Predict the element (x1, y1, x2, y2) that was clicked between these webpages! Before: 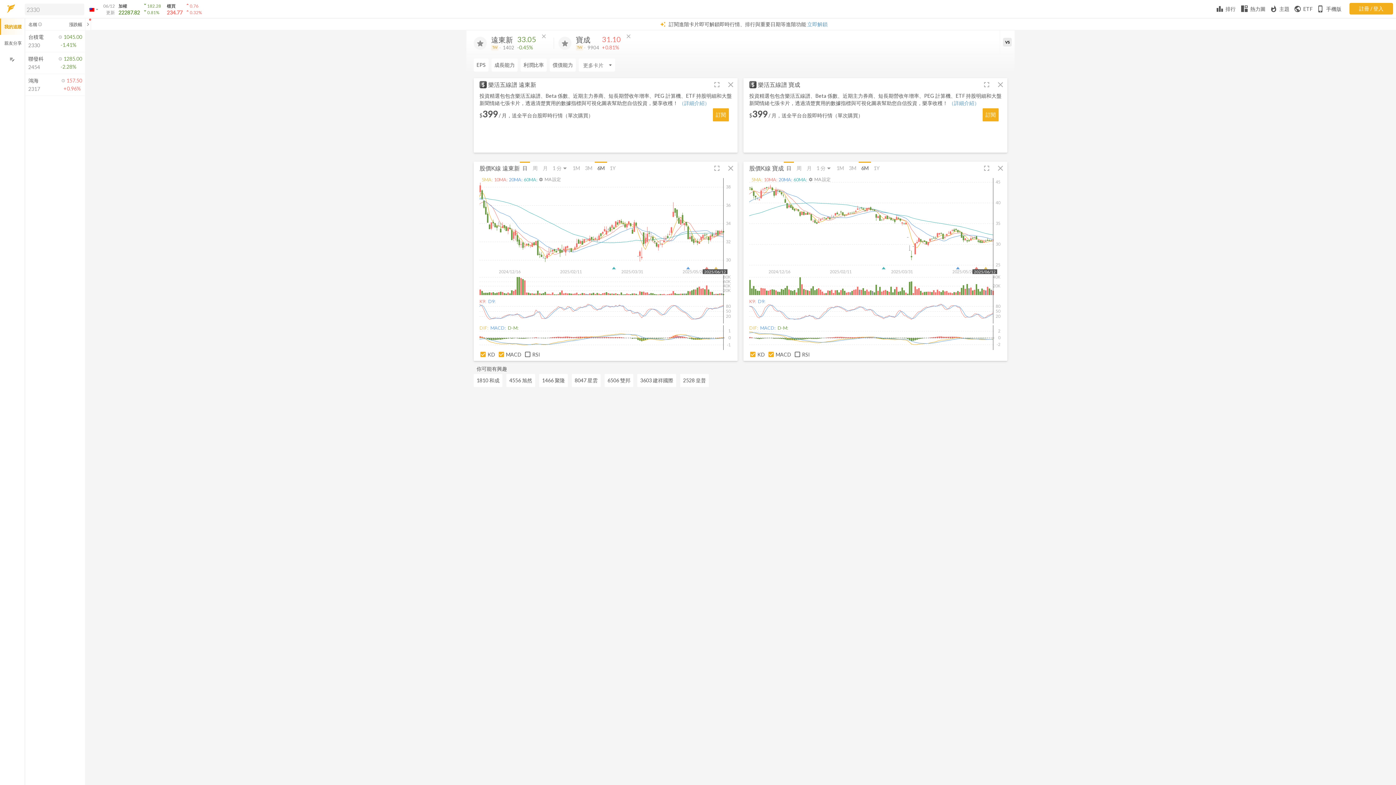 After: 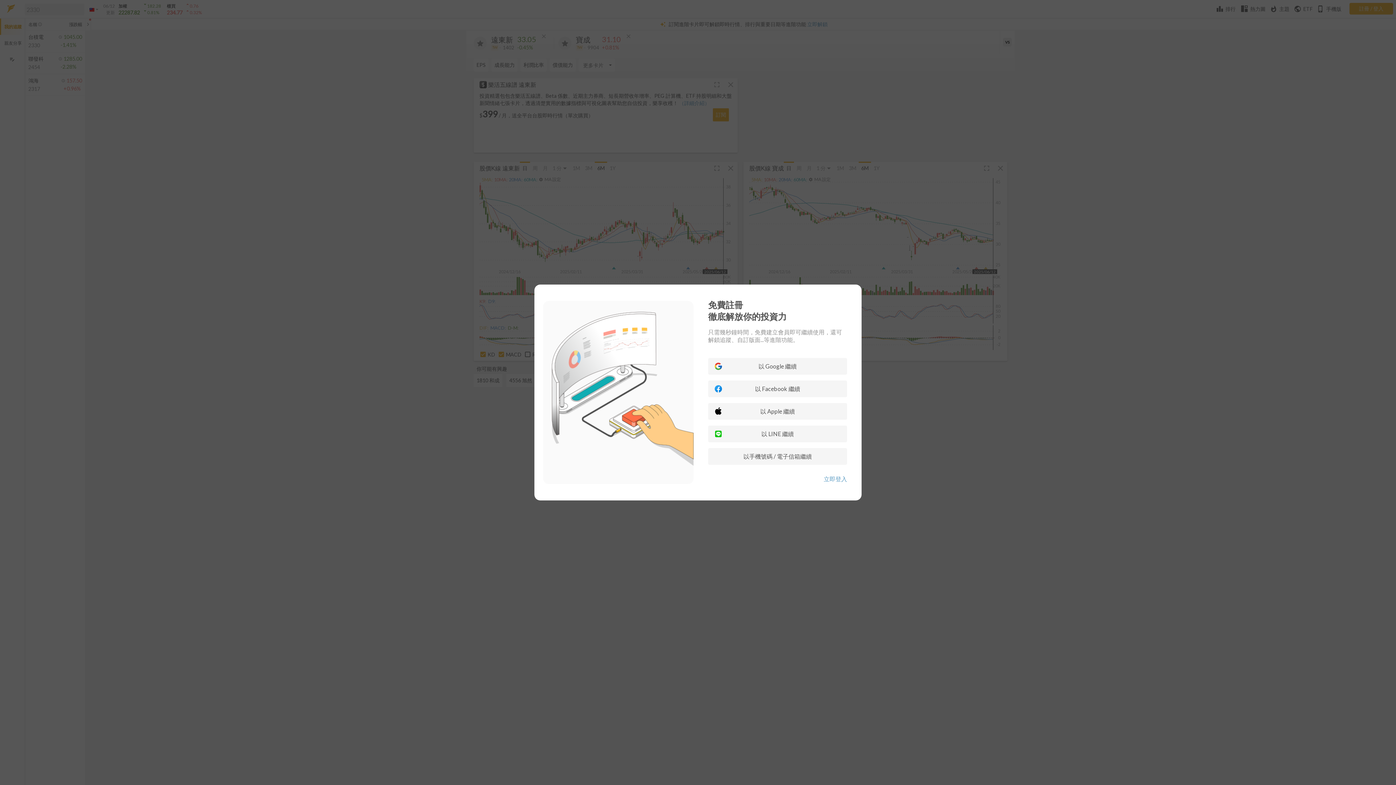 Action: label: close bbox: (993, 78, 1007, 90)